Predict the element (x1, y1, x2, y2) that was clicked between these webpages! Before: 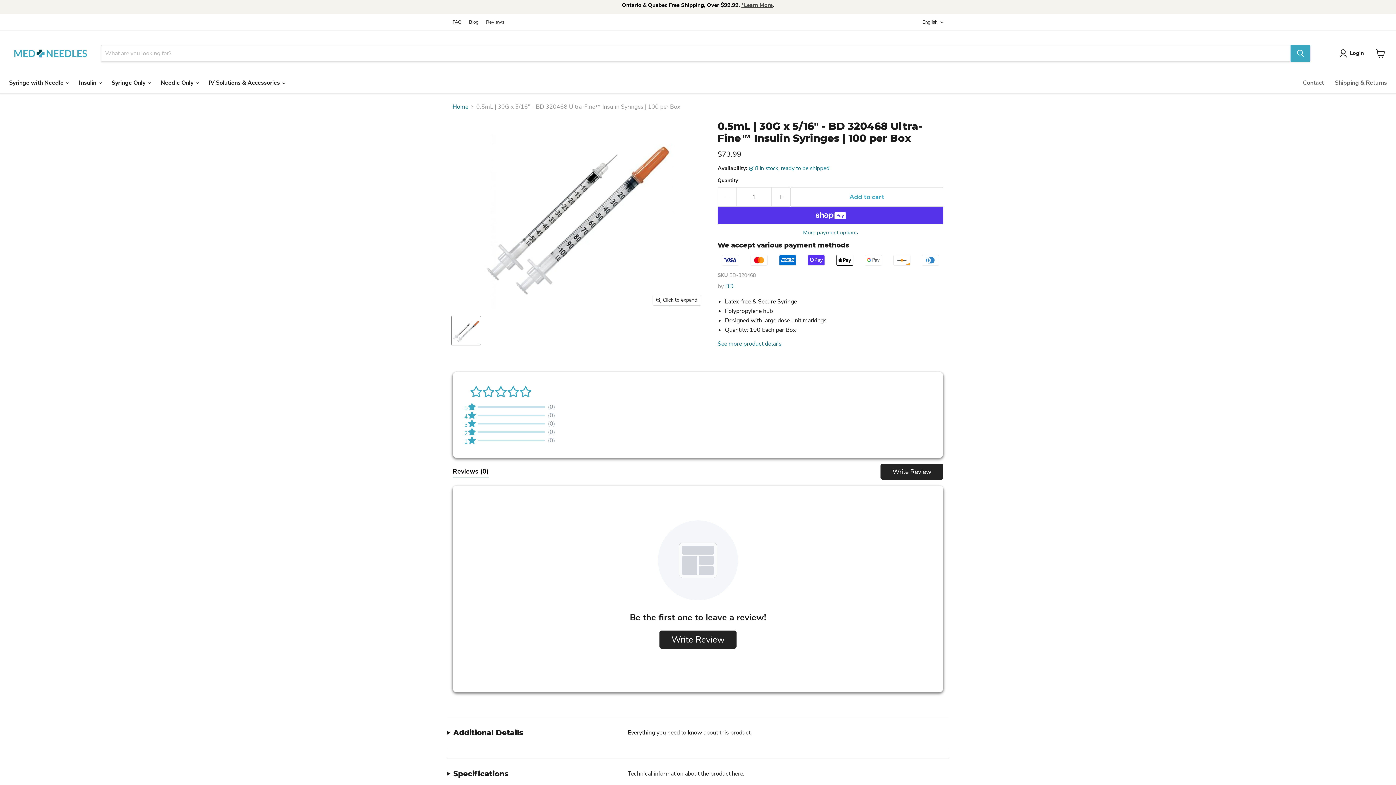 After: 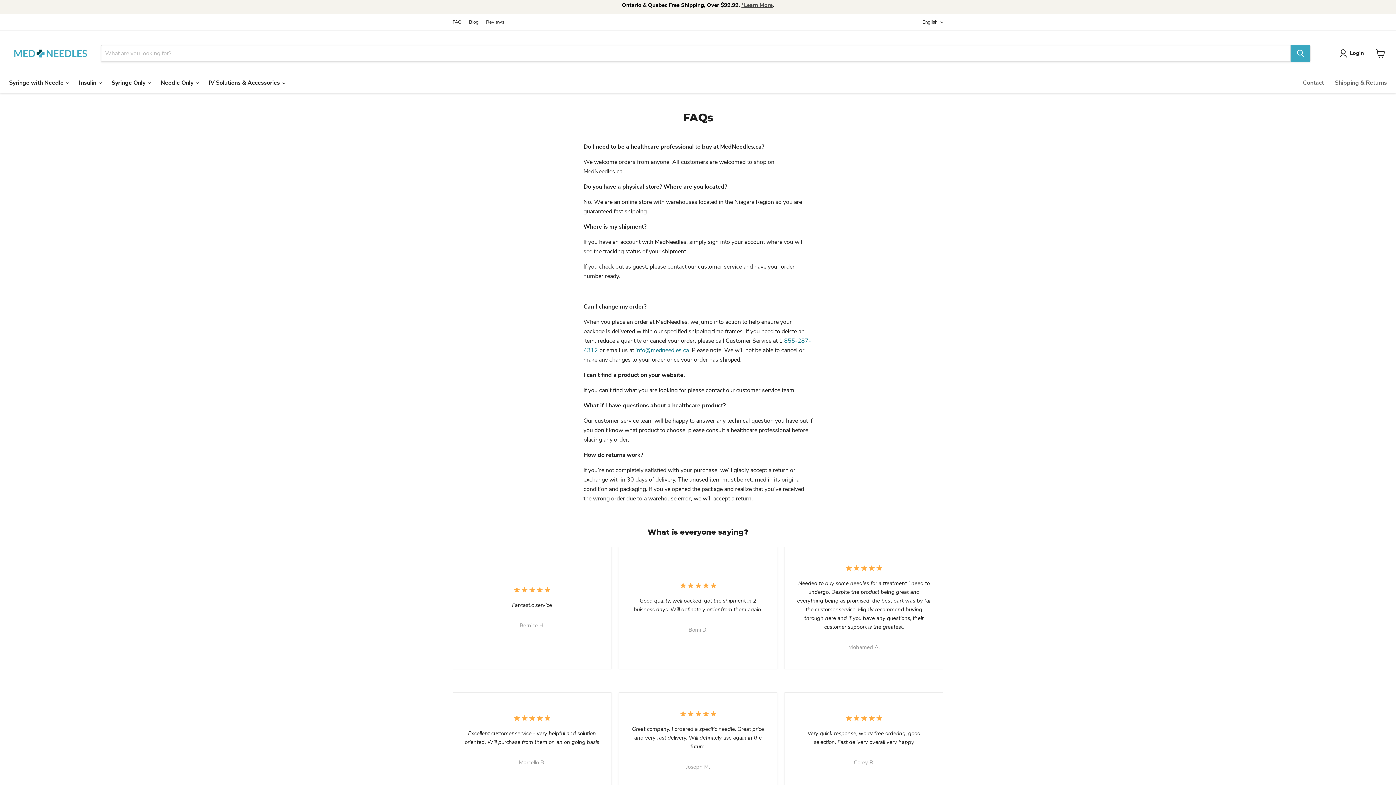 Action: label: FAQ bbox: (452, 19, 461, 24)